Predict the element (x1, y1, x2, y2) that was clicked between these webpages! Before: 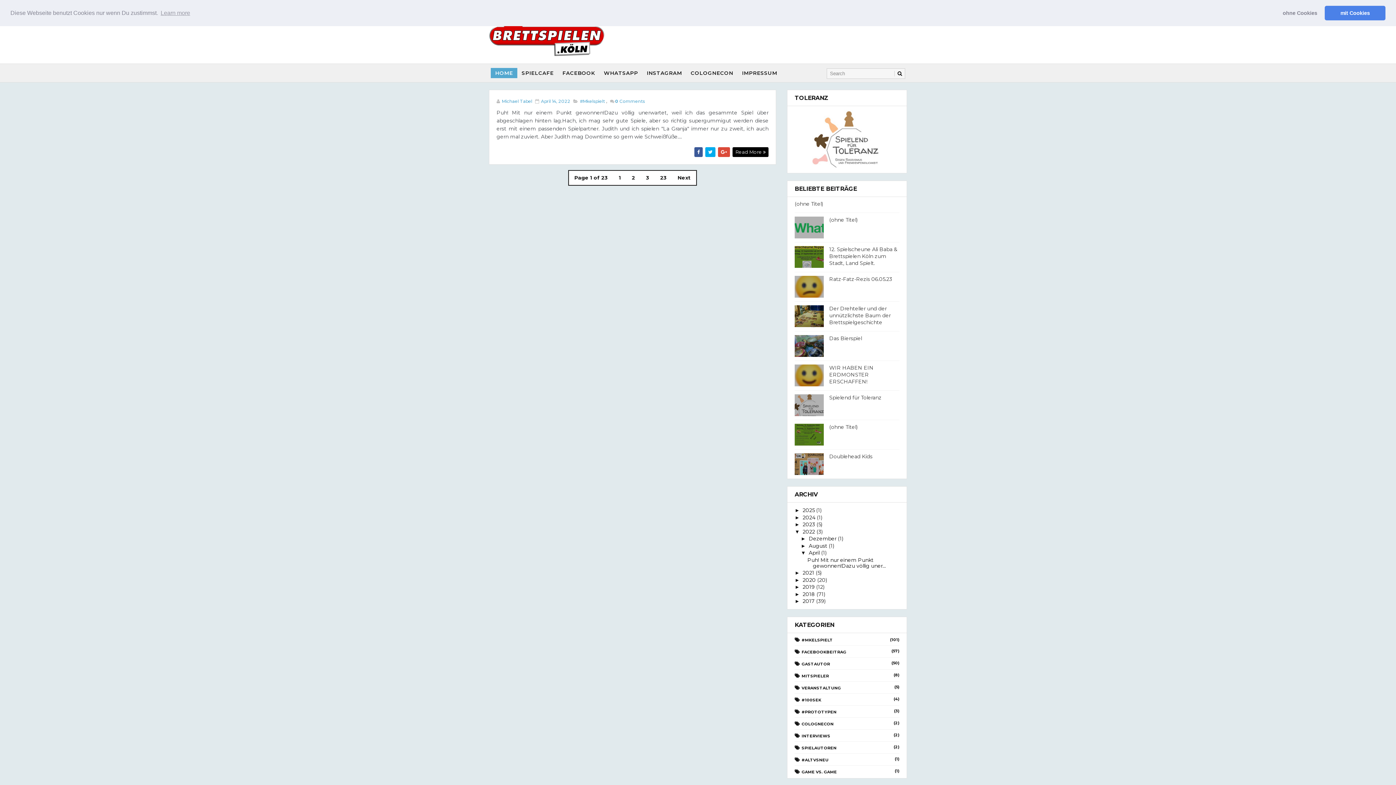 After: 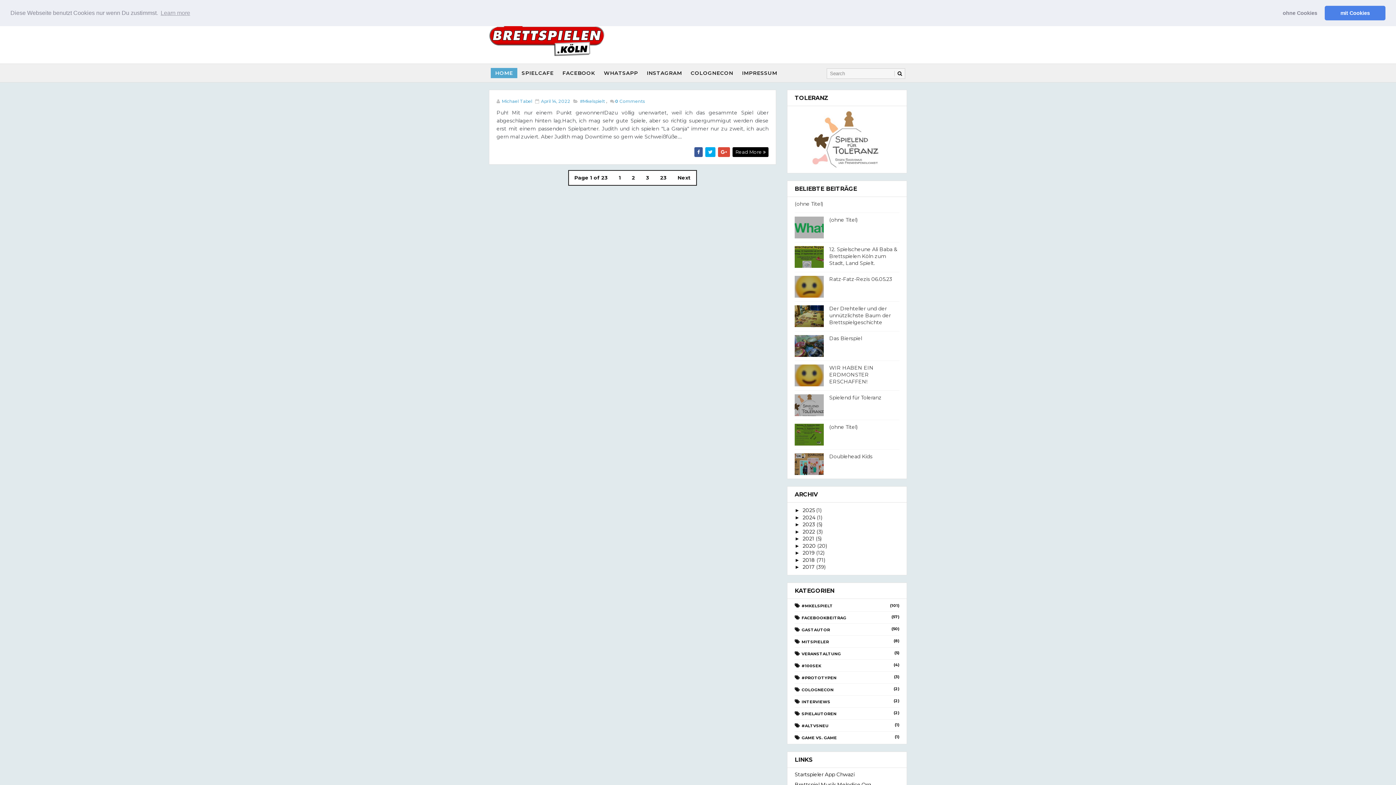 Action: bbox: (794, 528, 802, 534) label: ▼  